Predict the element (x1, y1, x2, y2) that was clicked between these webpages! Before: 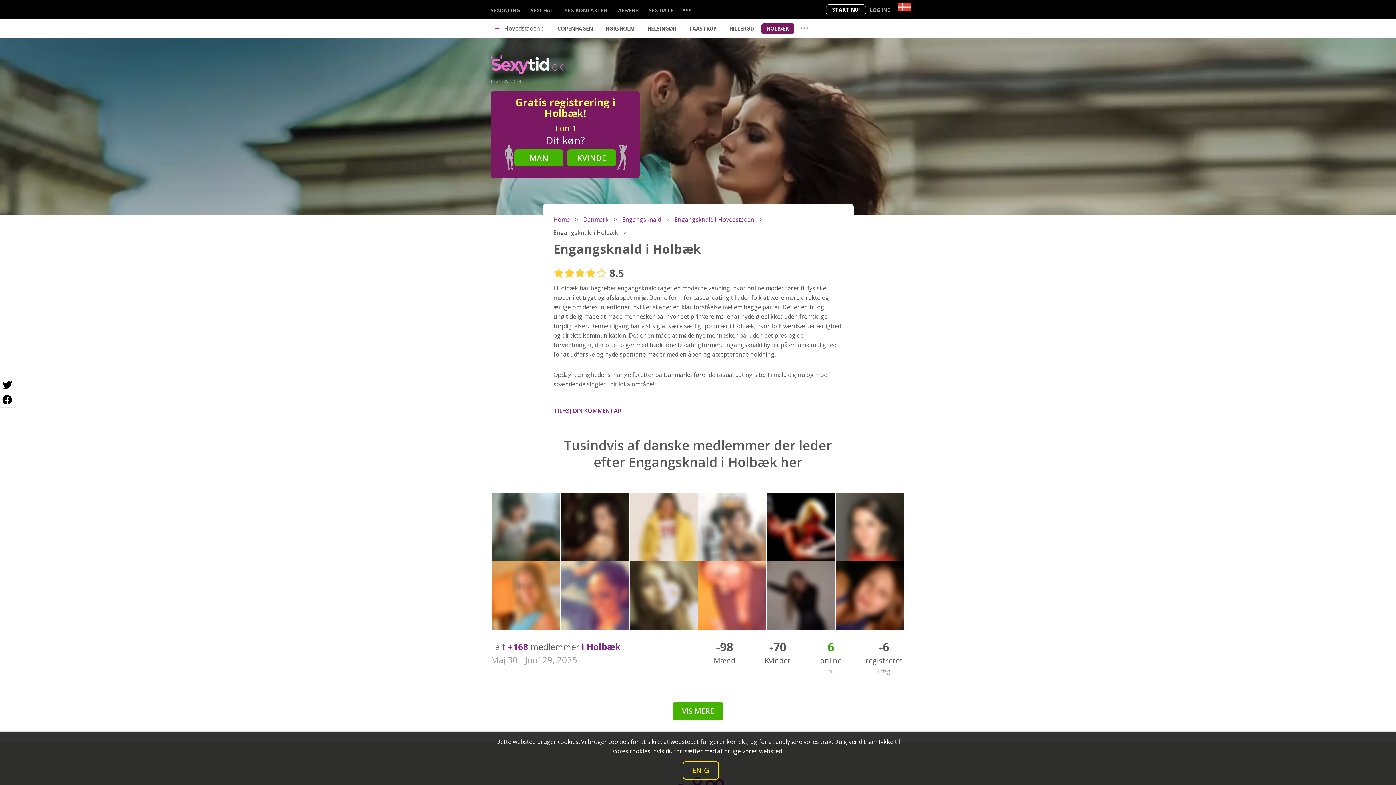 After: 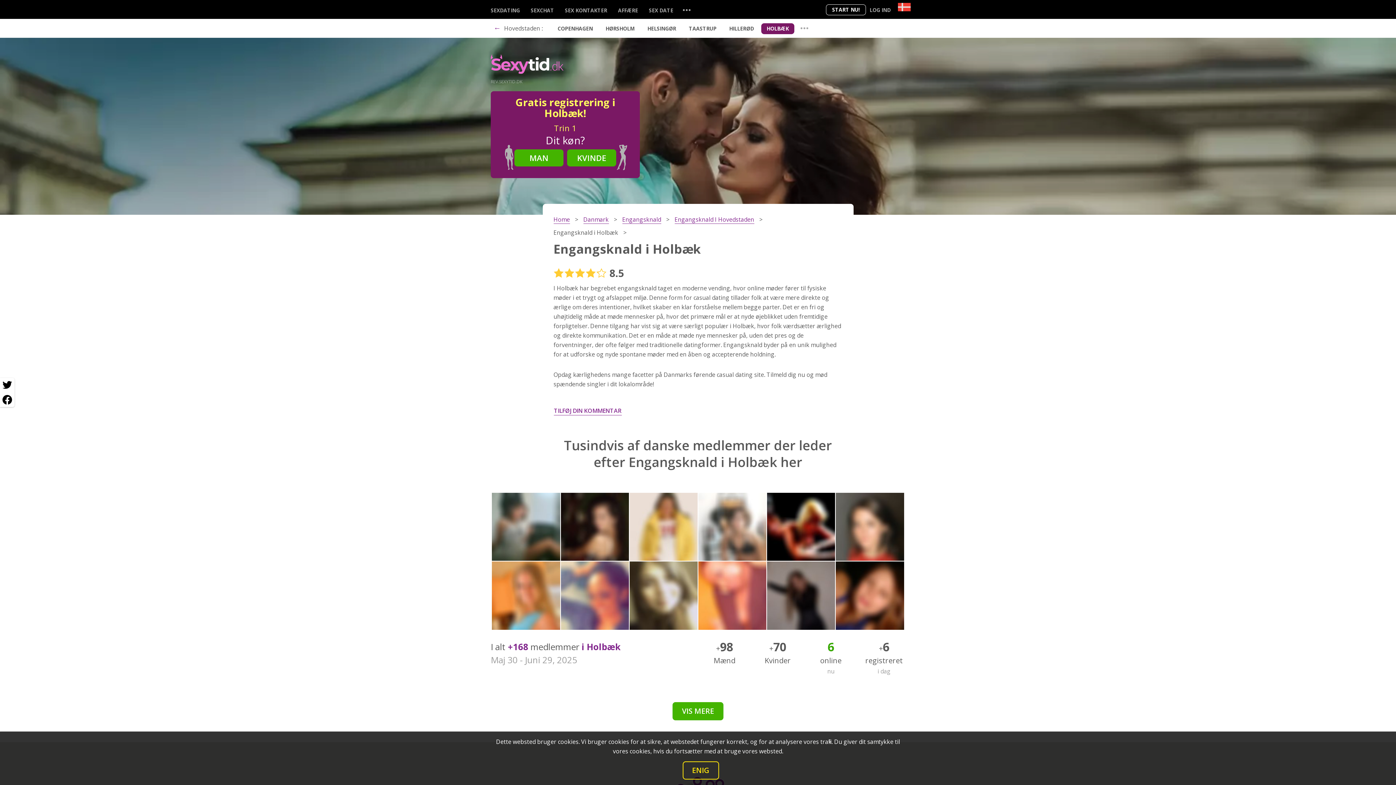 Action: label: HOLBÆK bbox: (761, 23, 794, 34)